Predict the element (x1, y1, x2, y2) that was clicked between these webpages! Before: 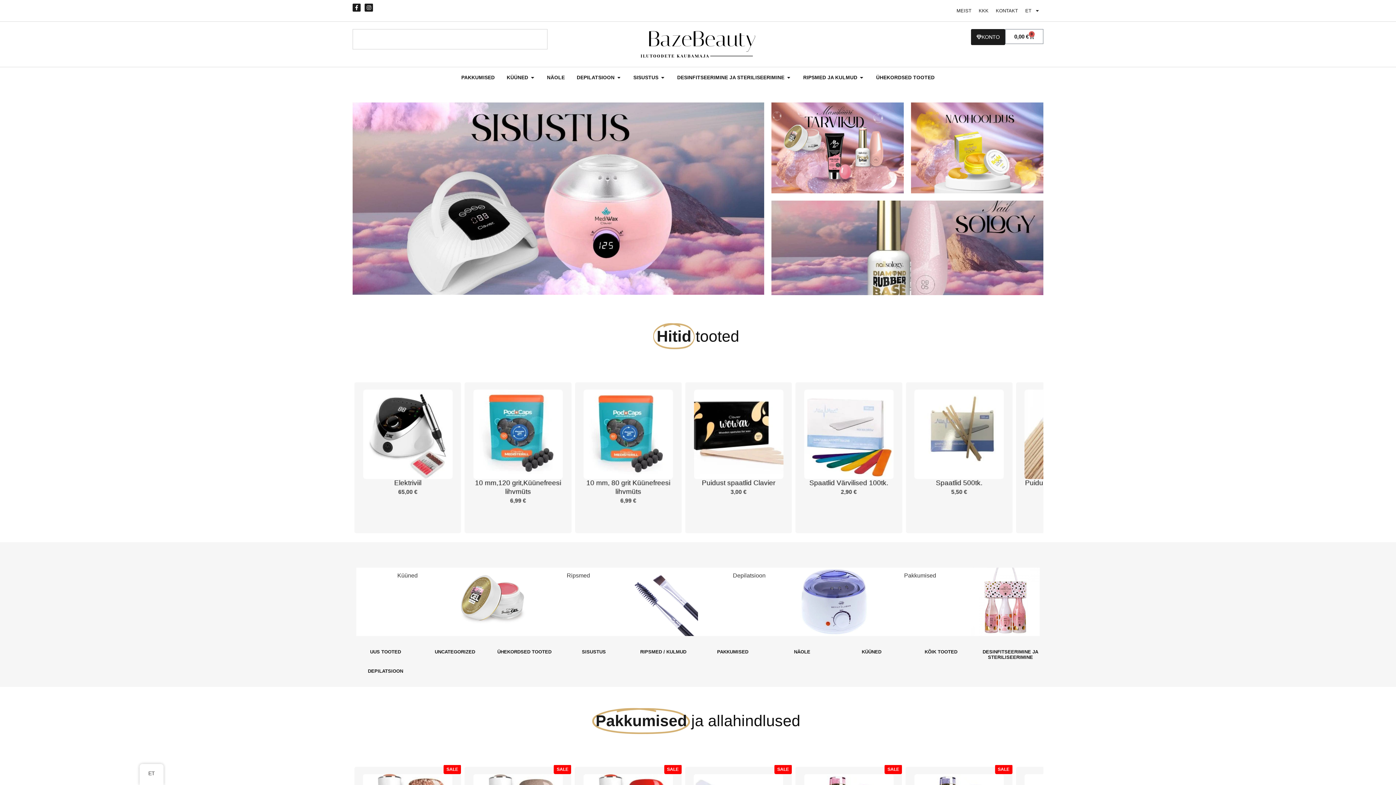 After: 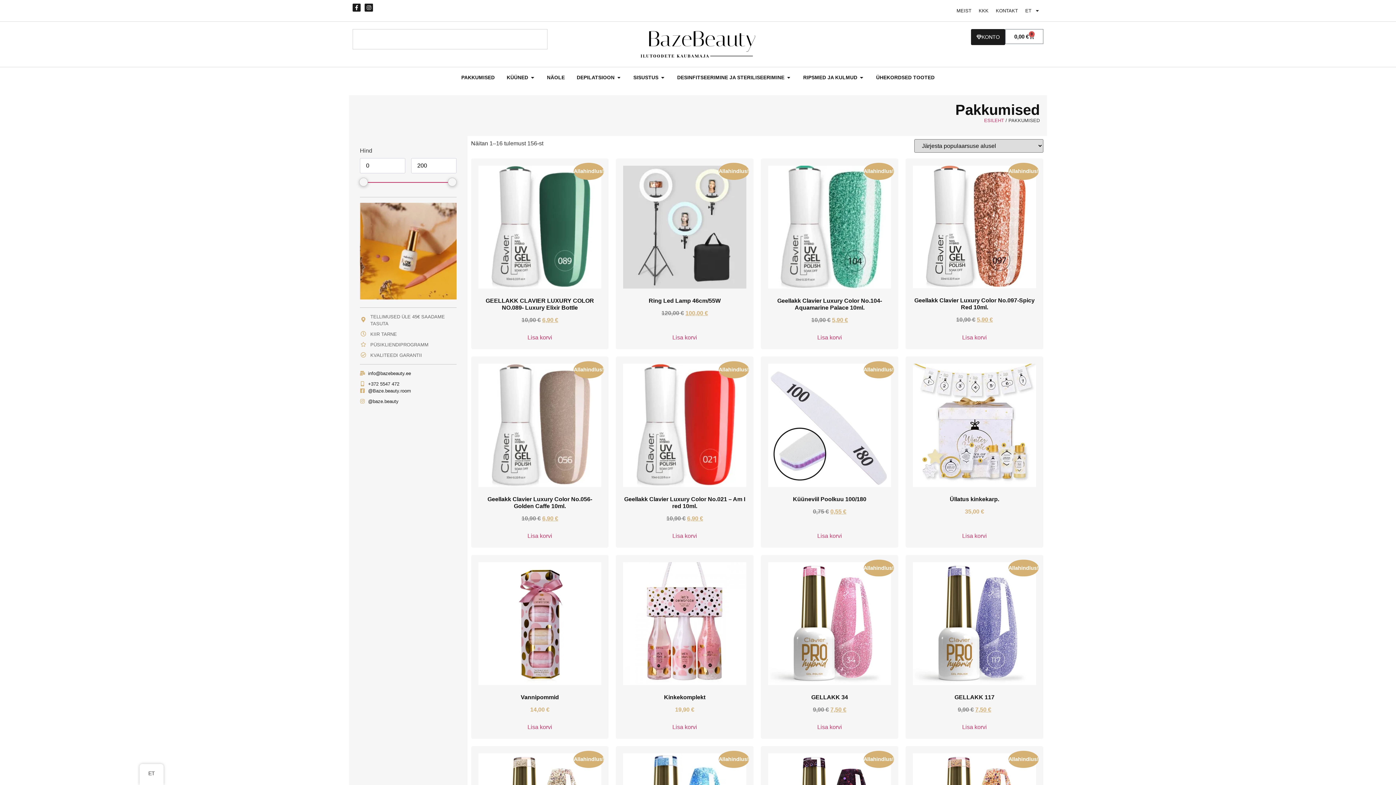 Action: bbox: (352, 712, 1043, 730) label: Pakkumised
 ja allahindlused